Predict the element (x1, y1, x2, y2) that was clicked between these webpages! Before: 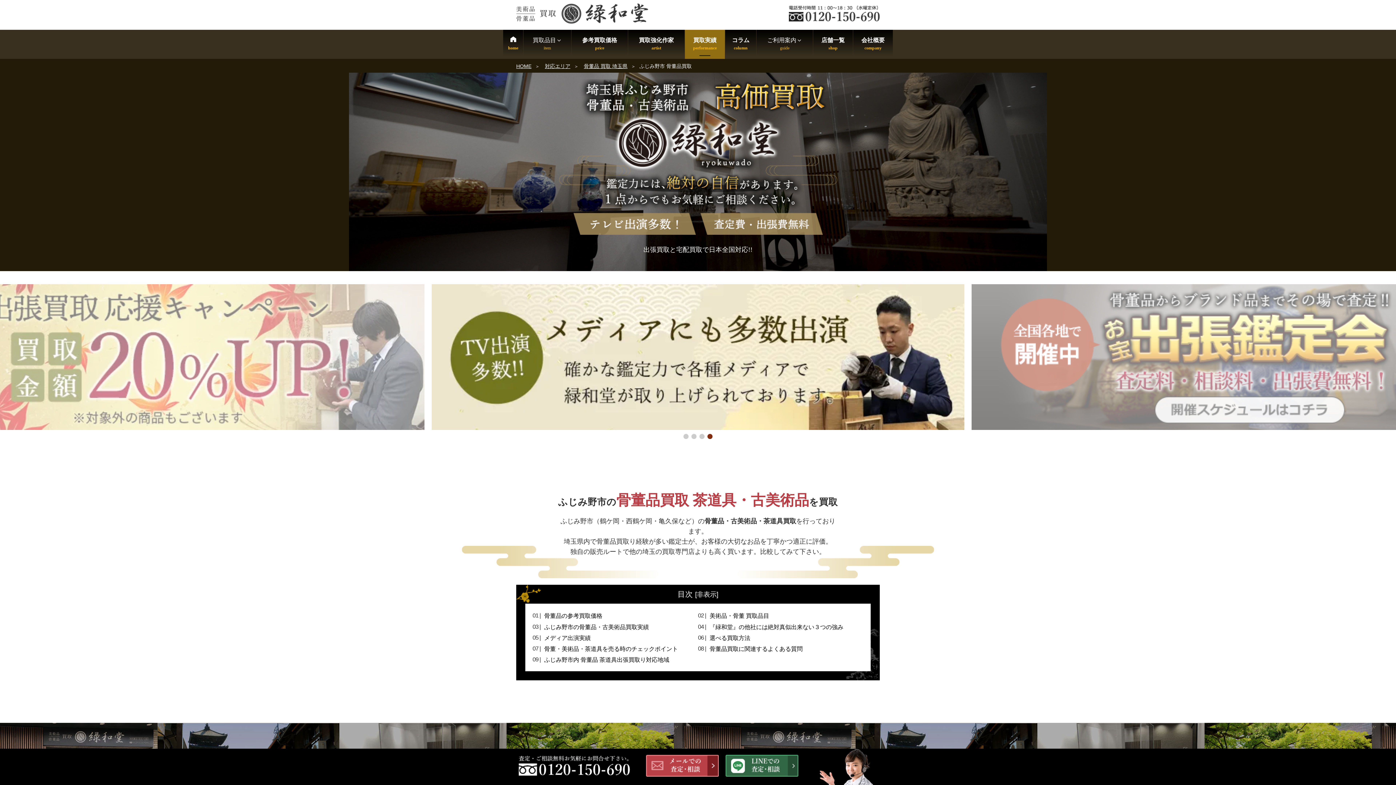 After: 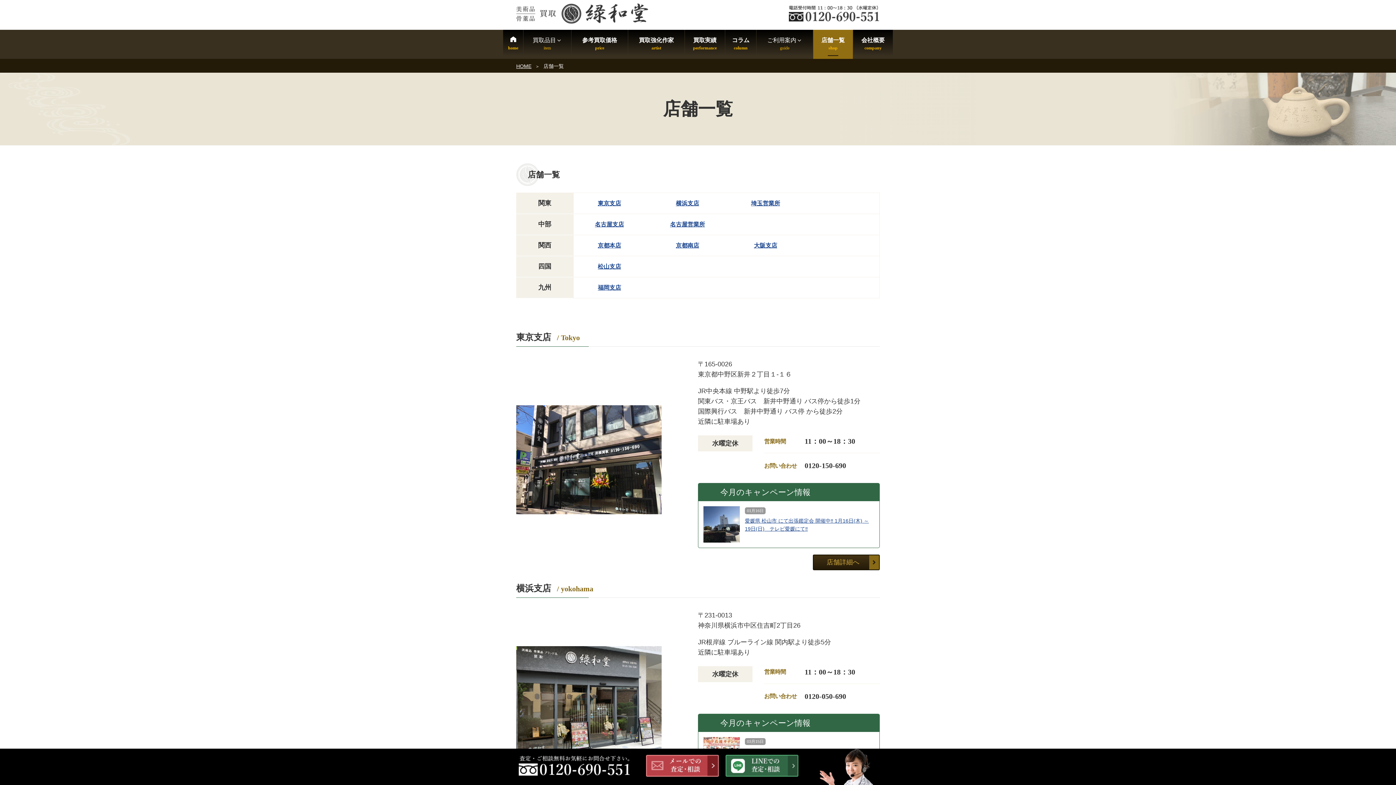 Action: bbox: (971, 425, 1504, 431)